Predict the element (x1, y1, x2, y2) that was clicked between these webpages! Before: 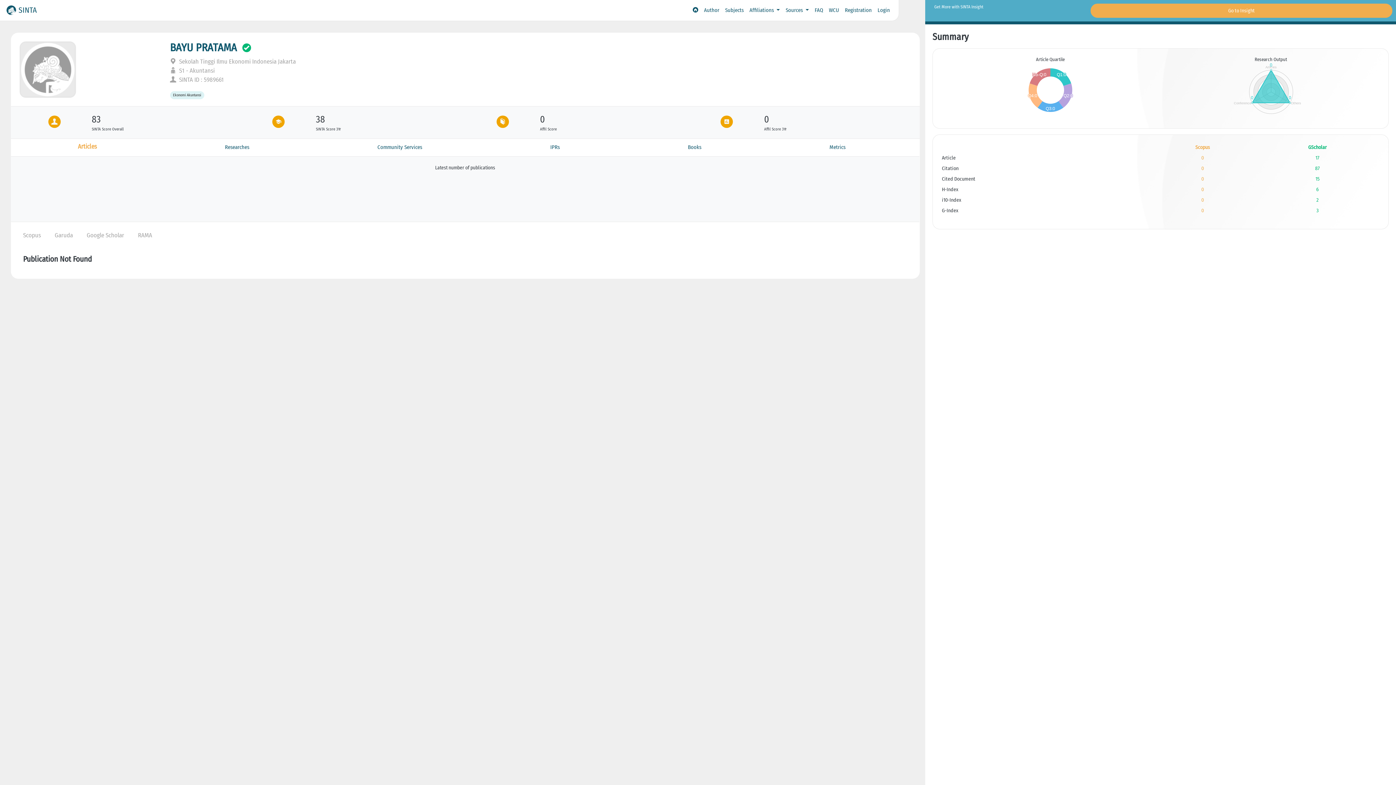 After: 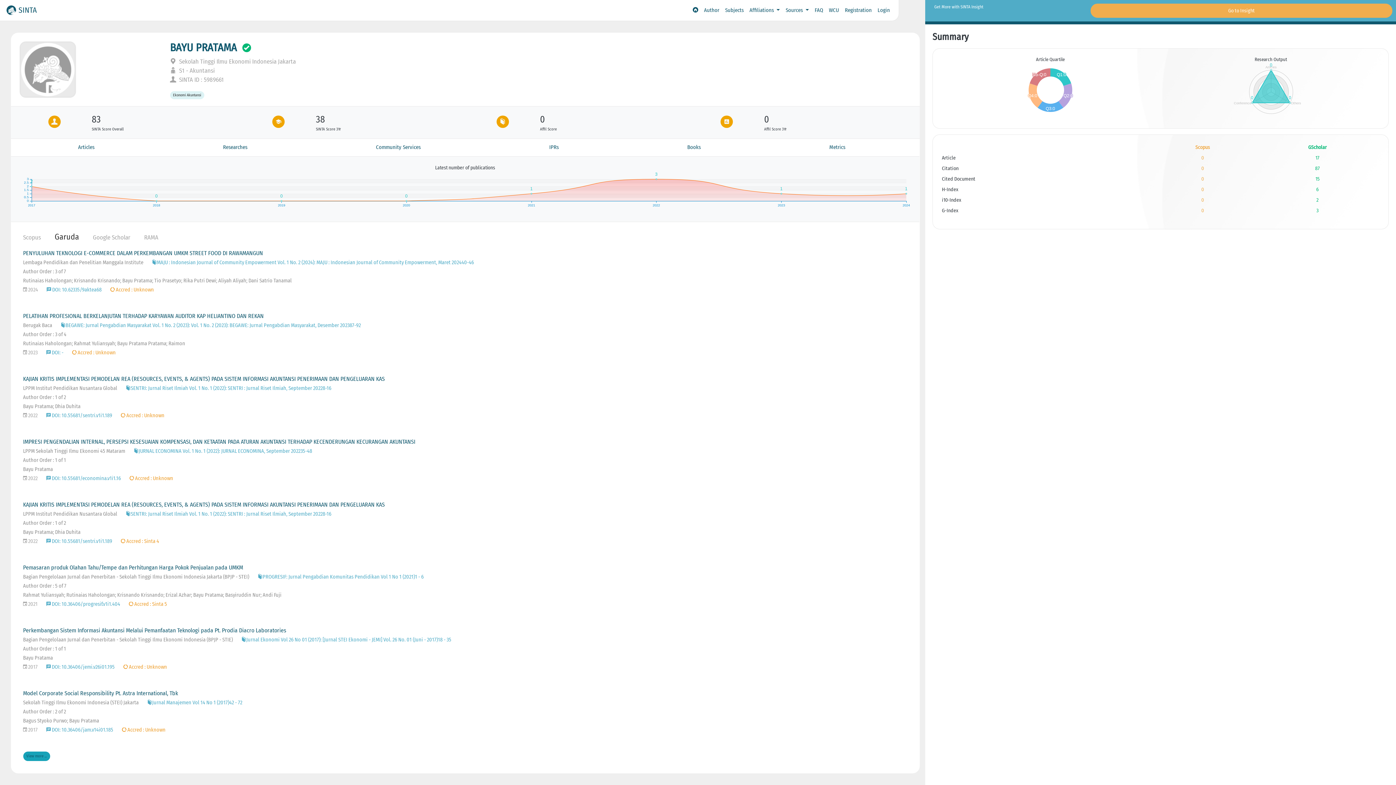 Action: label: Garuda bbox: (54, 231, 72, 239)